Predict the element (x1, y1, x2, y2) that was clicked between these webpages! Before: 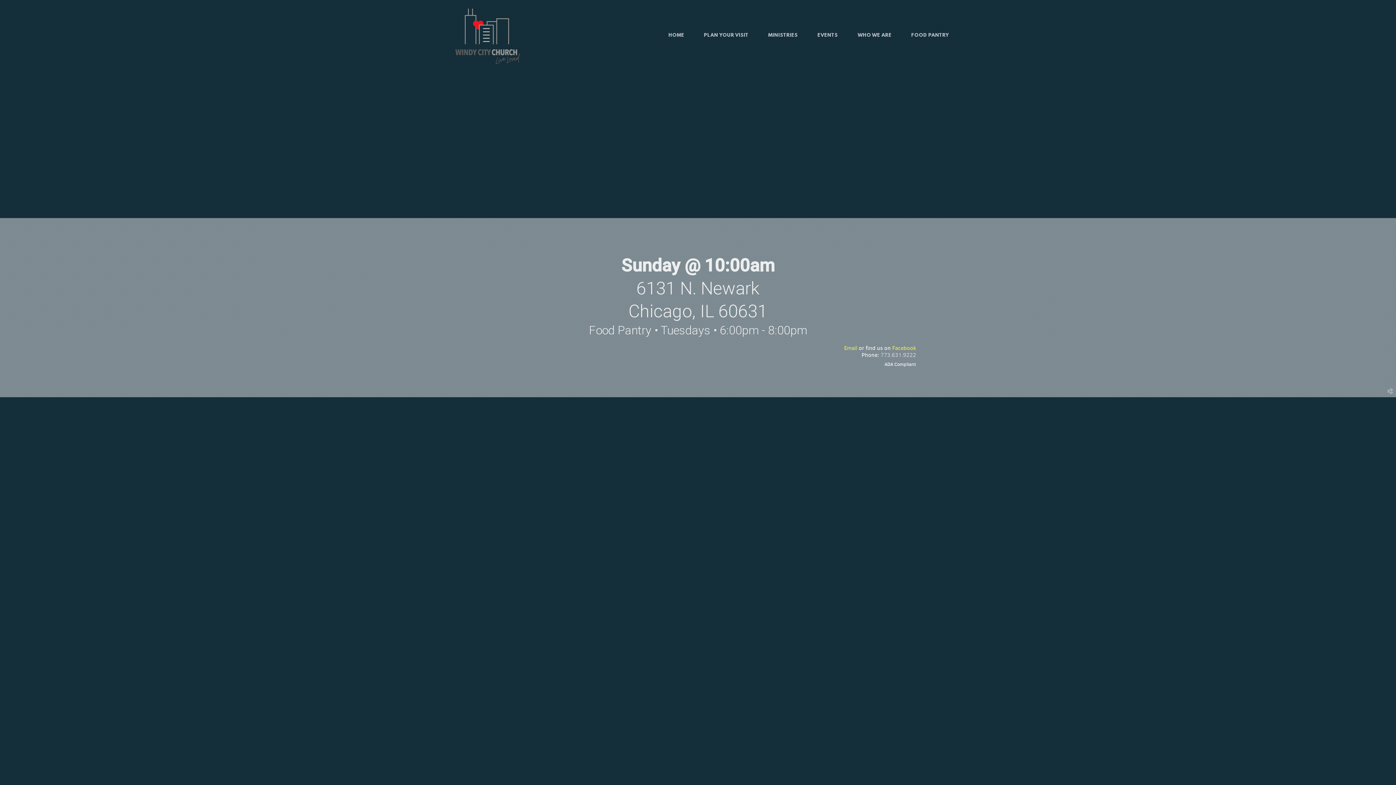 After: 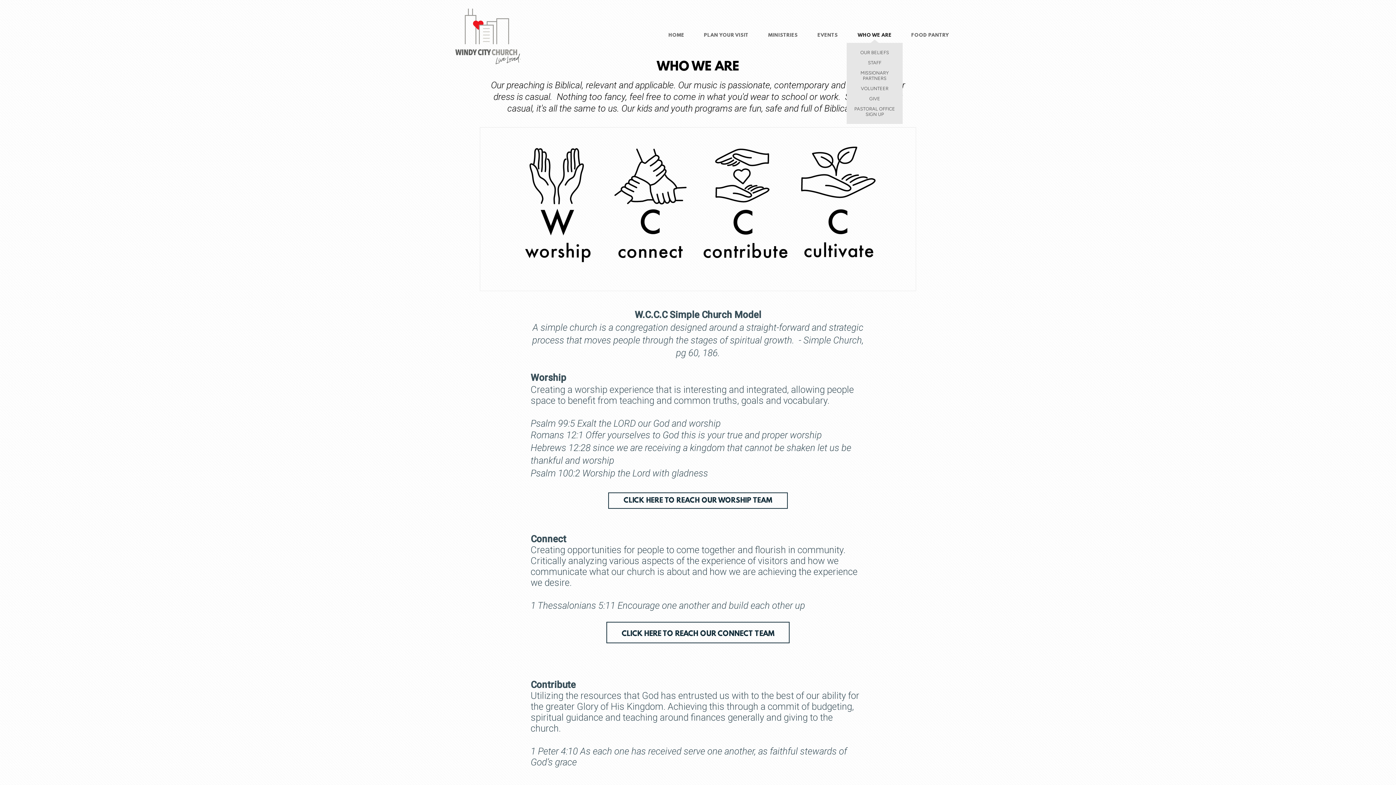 Action: label: WHO WE ARE bbox: (848, 27, 901, 43)